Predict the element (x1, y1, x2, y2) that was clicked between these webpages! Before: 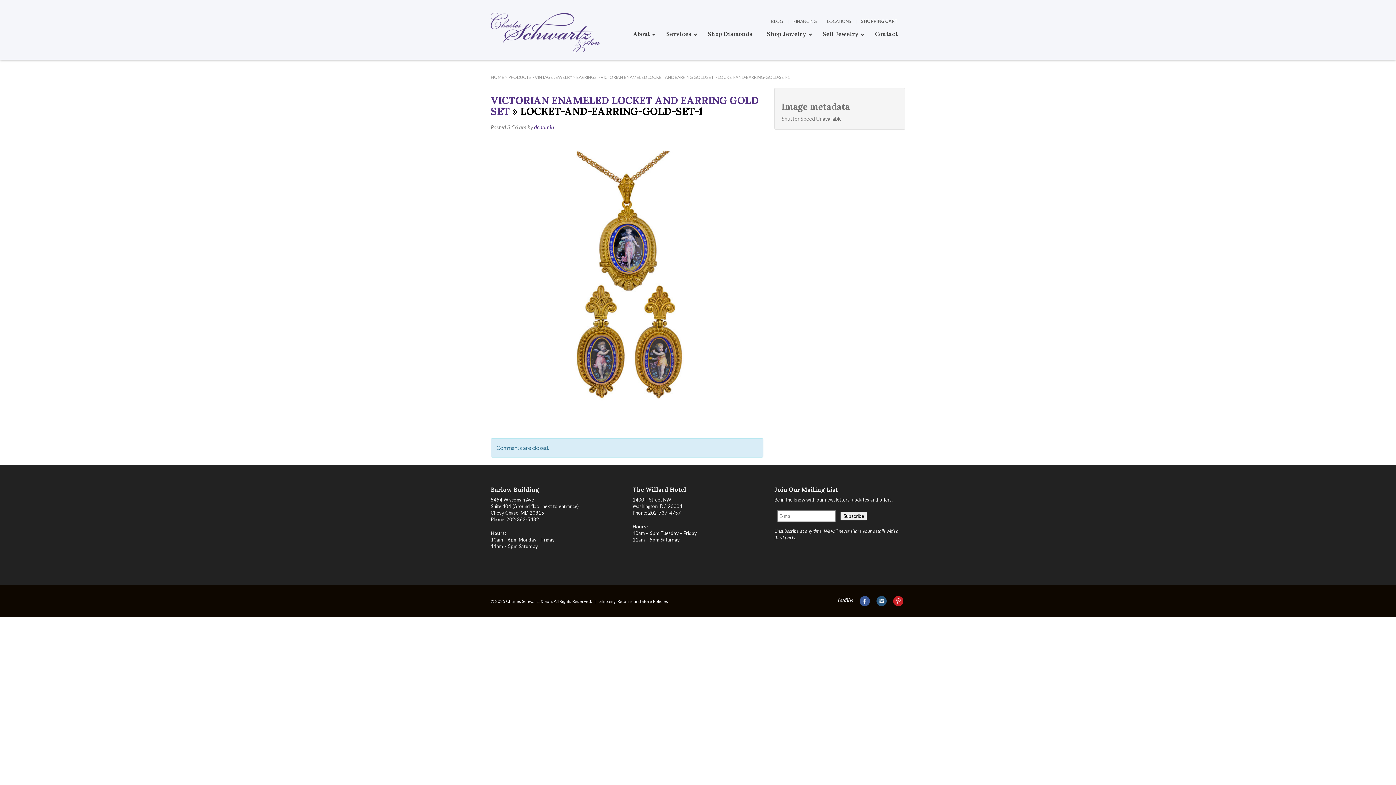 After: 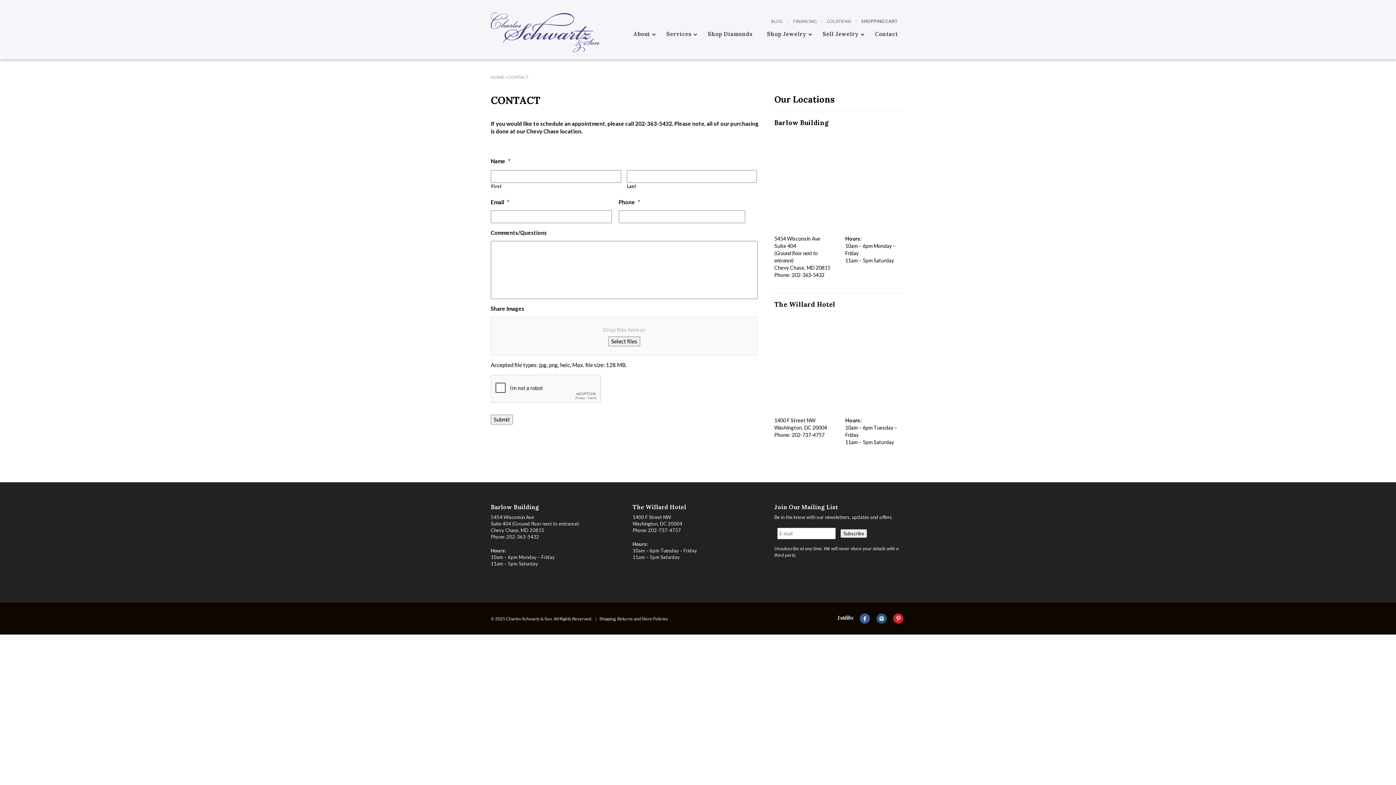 Action: bbox: (868, 25, 905, 42) label: Contact